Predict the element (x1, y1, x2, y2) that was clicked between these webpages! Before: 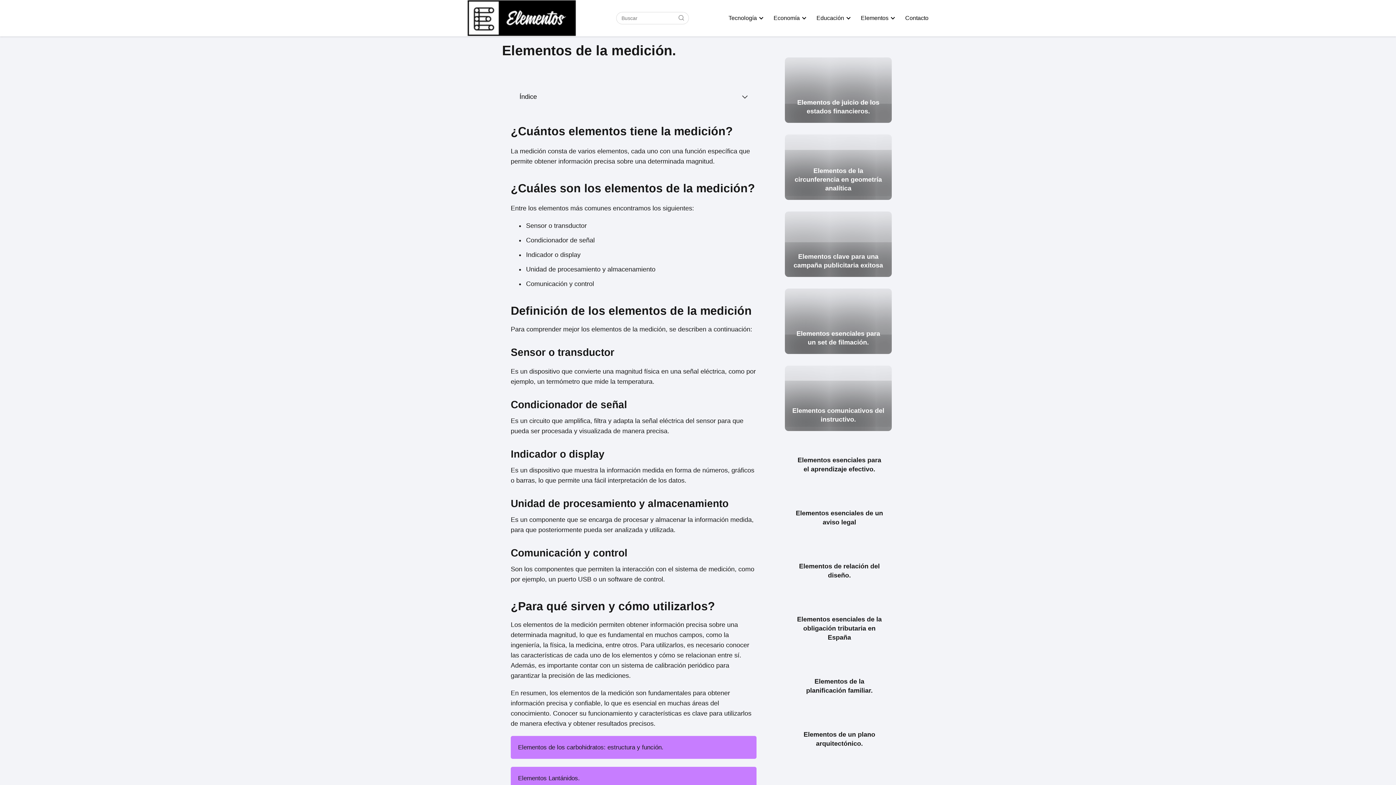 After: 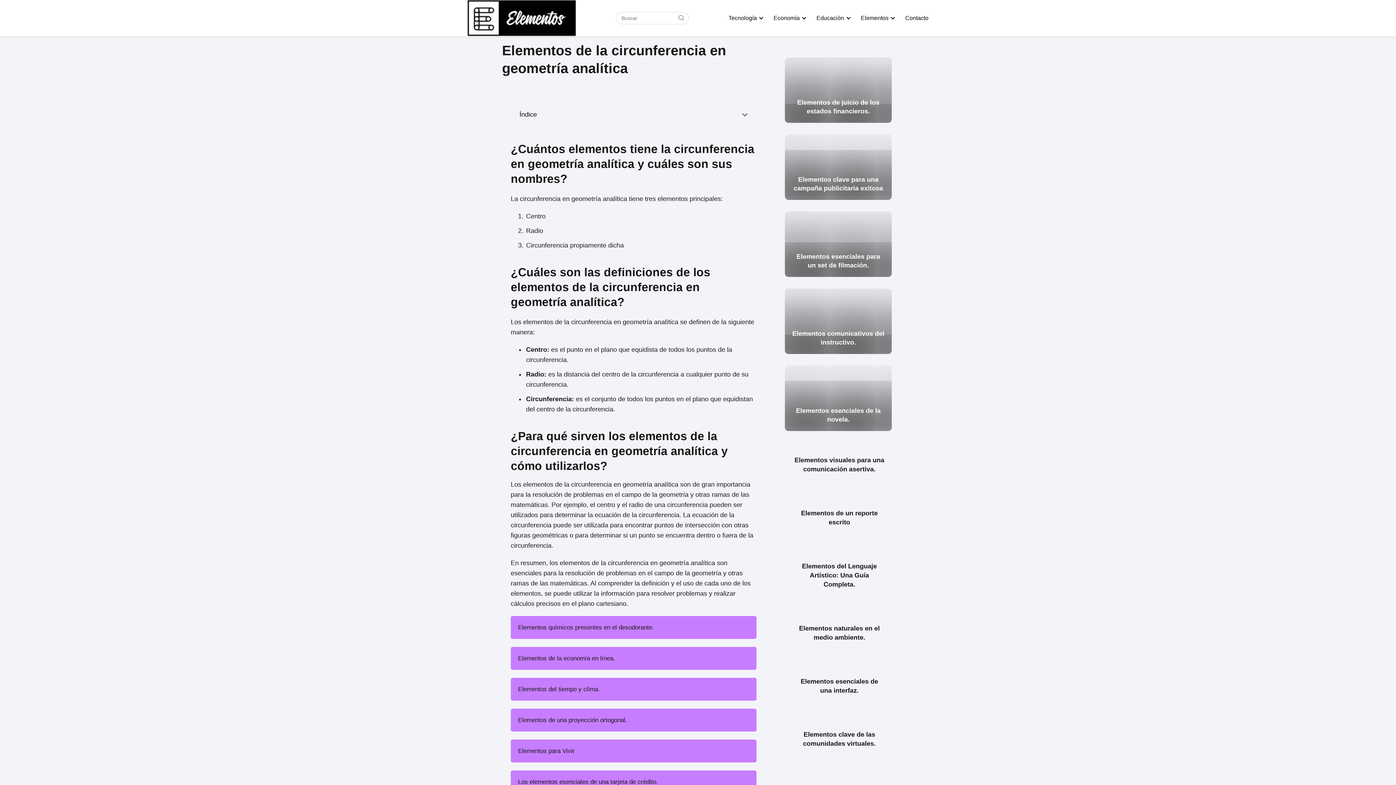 Action: bbox: (785, 134, 891, 199) label: Elementos de la circunferencia en geometría analítica